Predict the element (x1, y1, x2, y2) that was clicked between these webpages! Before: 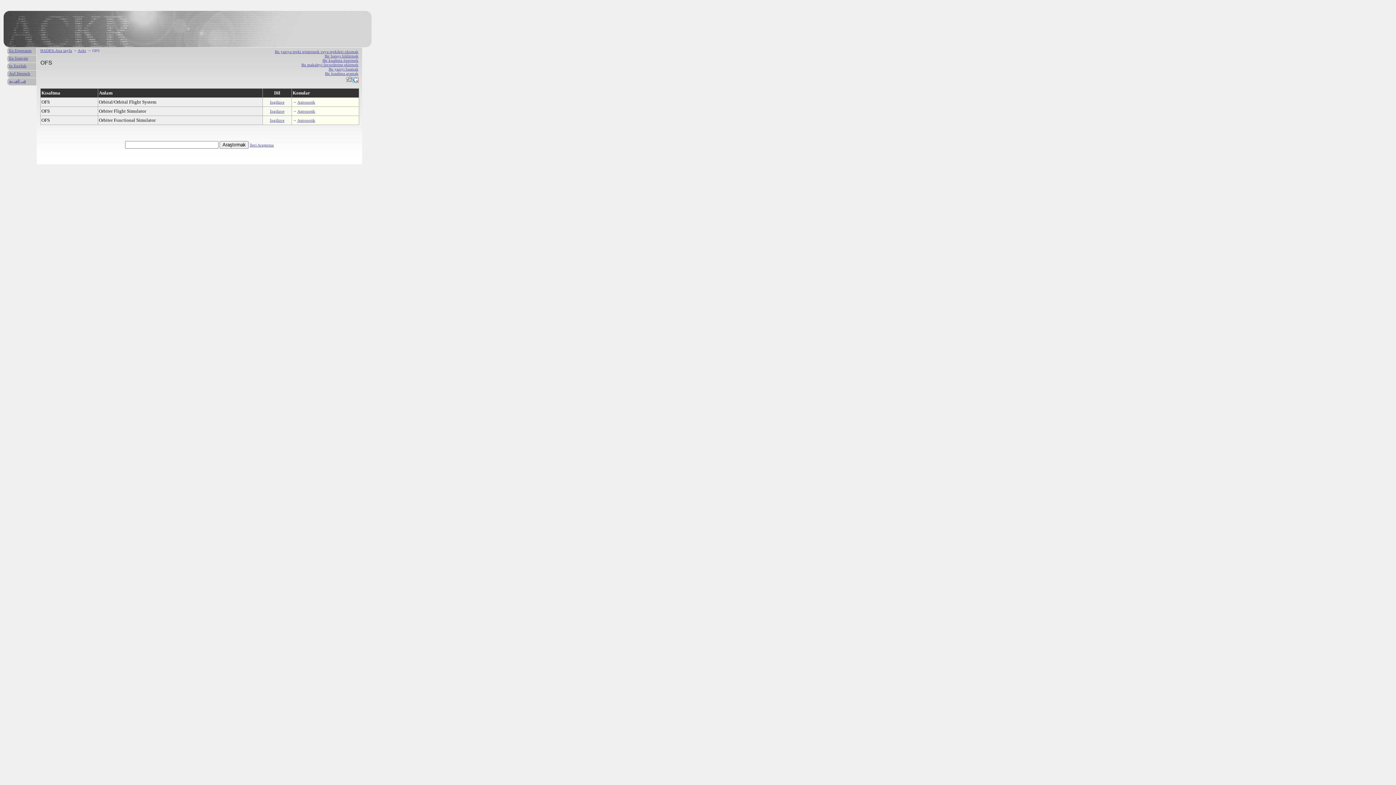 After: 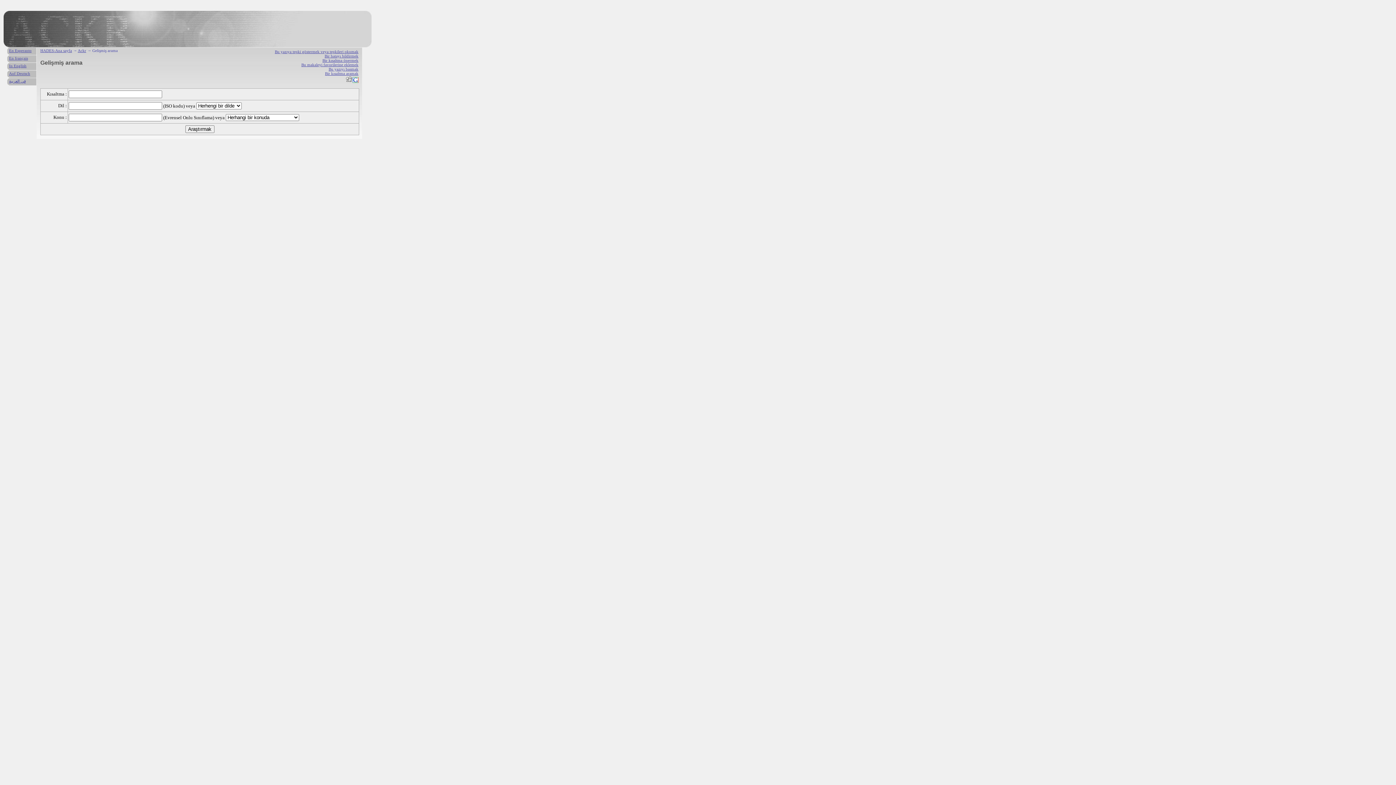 Action: label: Bir kısaltma aramak bbox: (325, 71, 358, 75)